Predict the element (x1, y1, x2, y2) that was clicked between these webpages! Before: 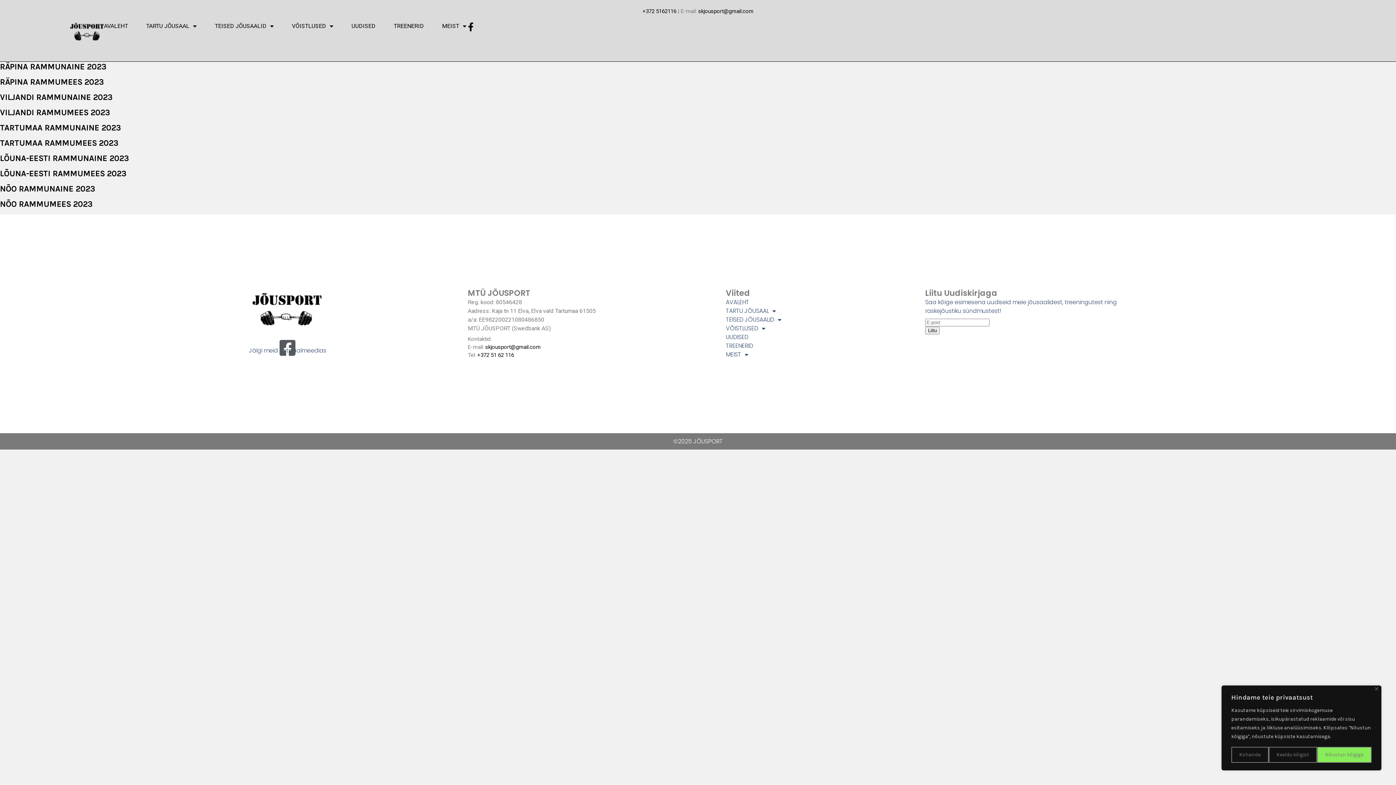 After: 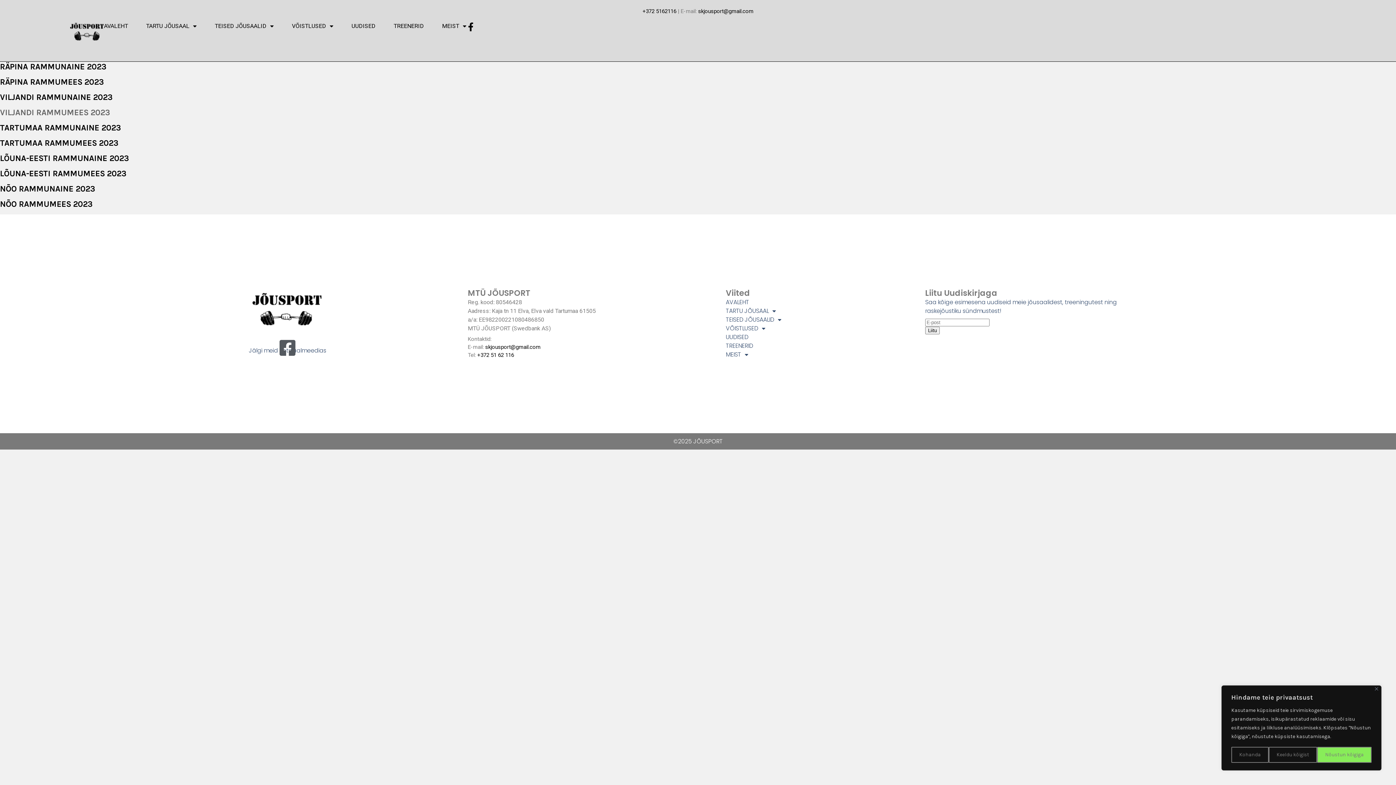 Action: label: VILJANDI RAMMUMEES 2023 bbox: (0, 107, 110, 117)